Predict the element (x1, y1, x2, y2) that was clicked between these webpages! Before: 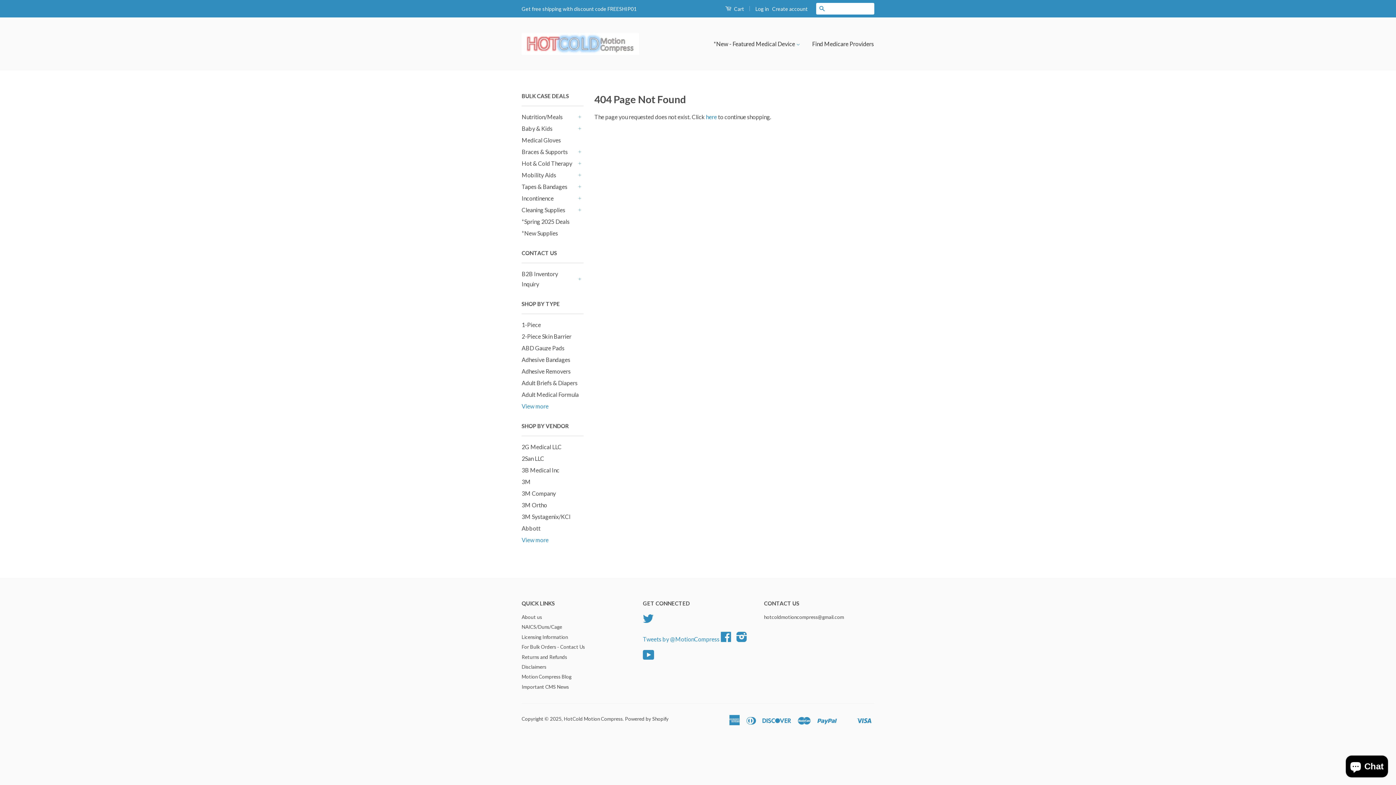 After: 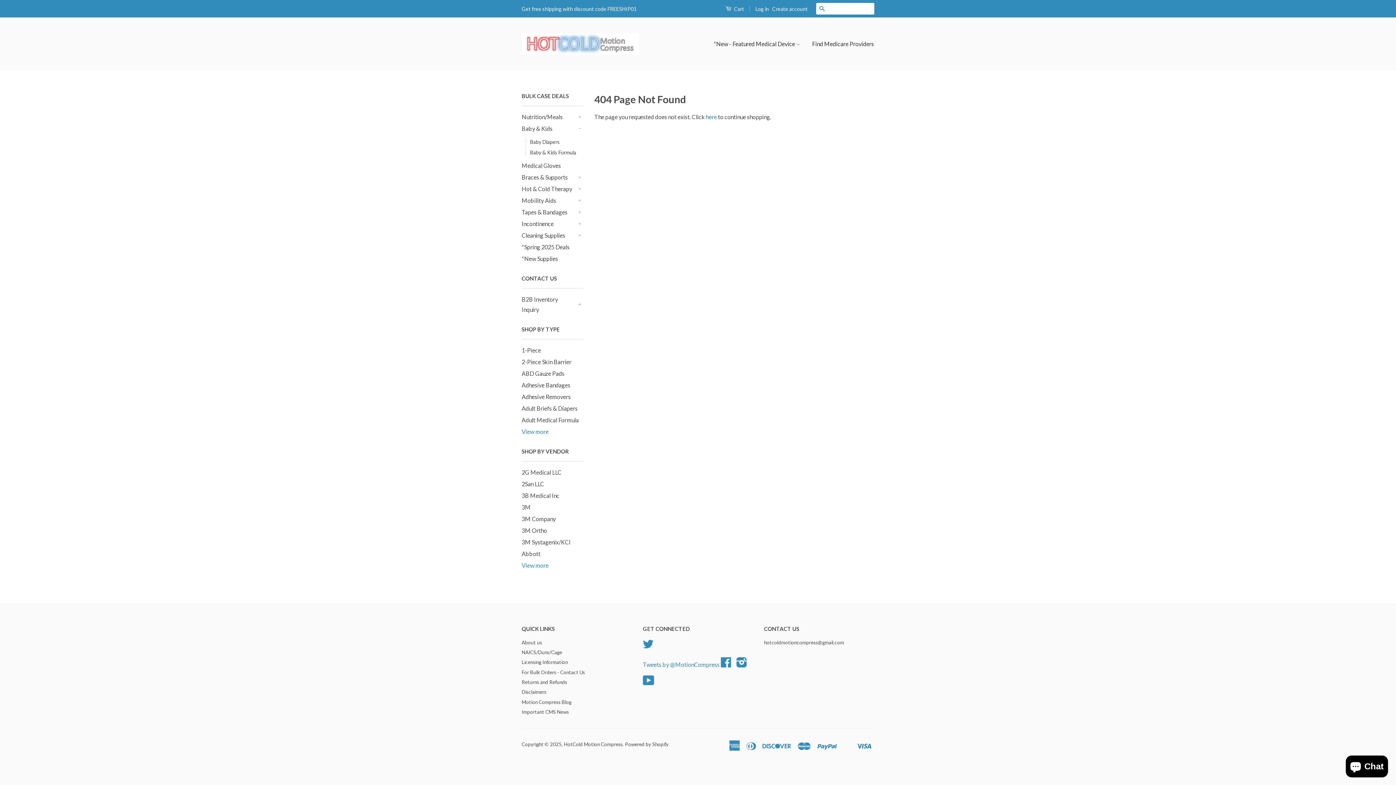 Action: bbox: (576, 125, 583, 132) label: +